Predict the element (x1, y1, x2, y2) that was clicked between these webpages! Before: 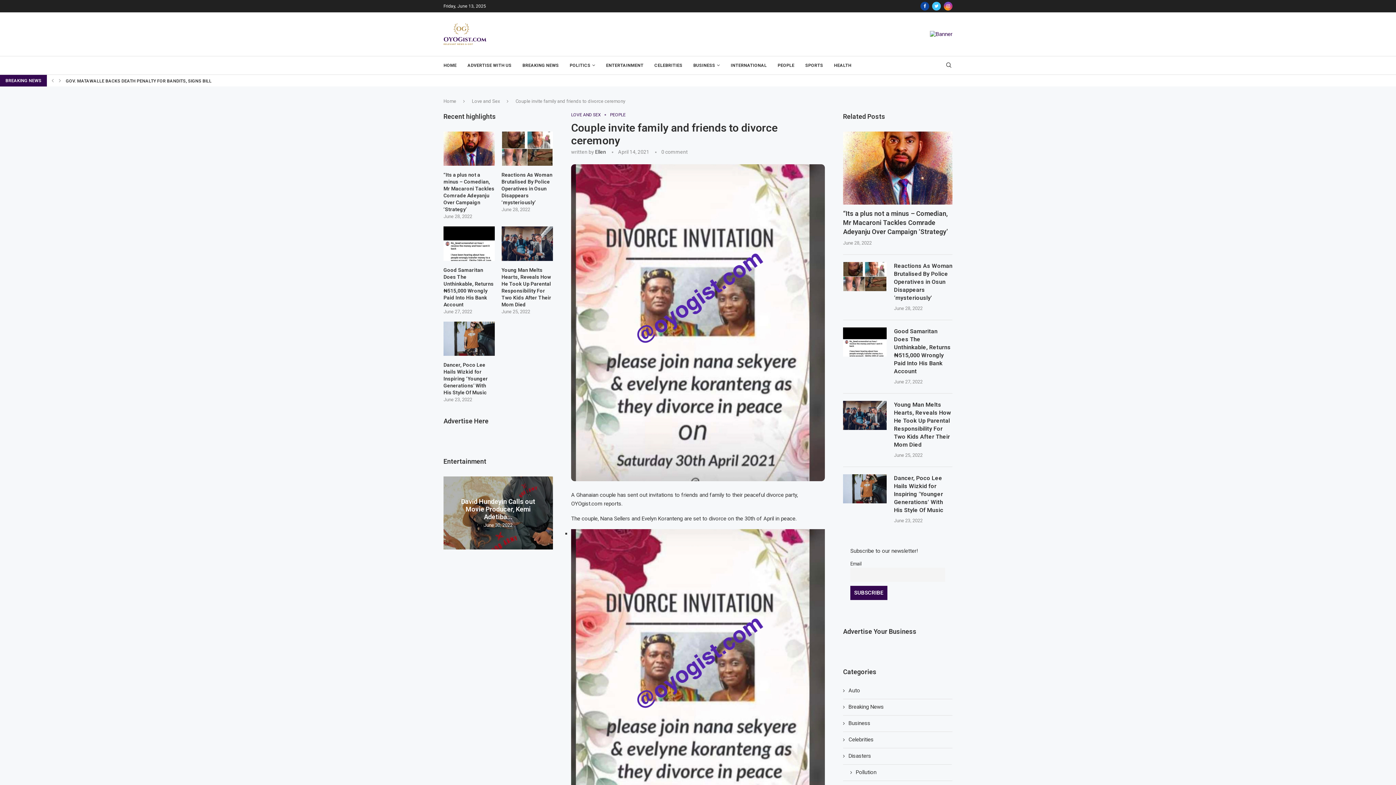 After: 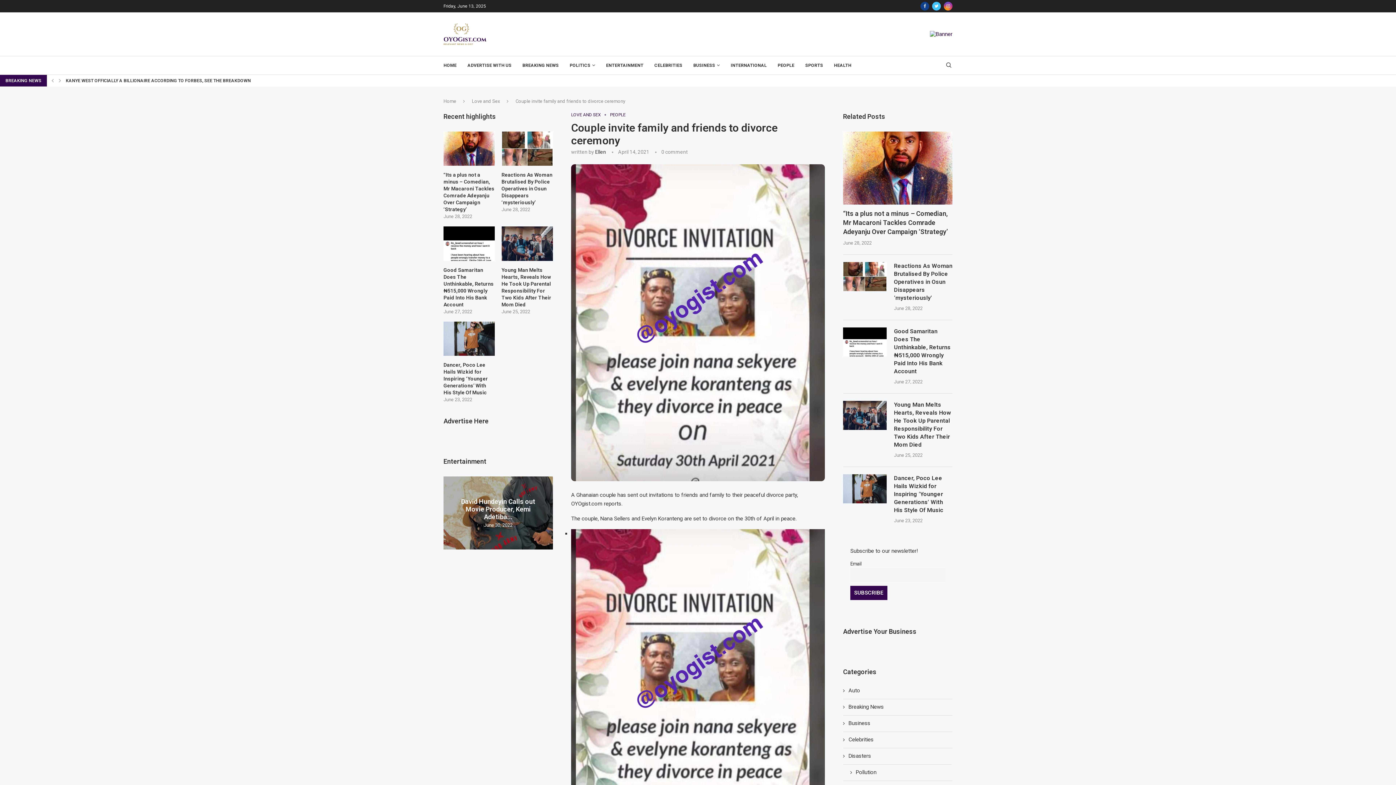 Action: label: Facebook bbox: (920, 1, 929, 10)